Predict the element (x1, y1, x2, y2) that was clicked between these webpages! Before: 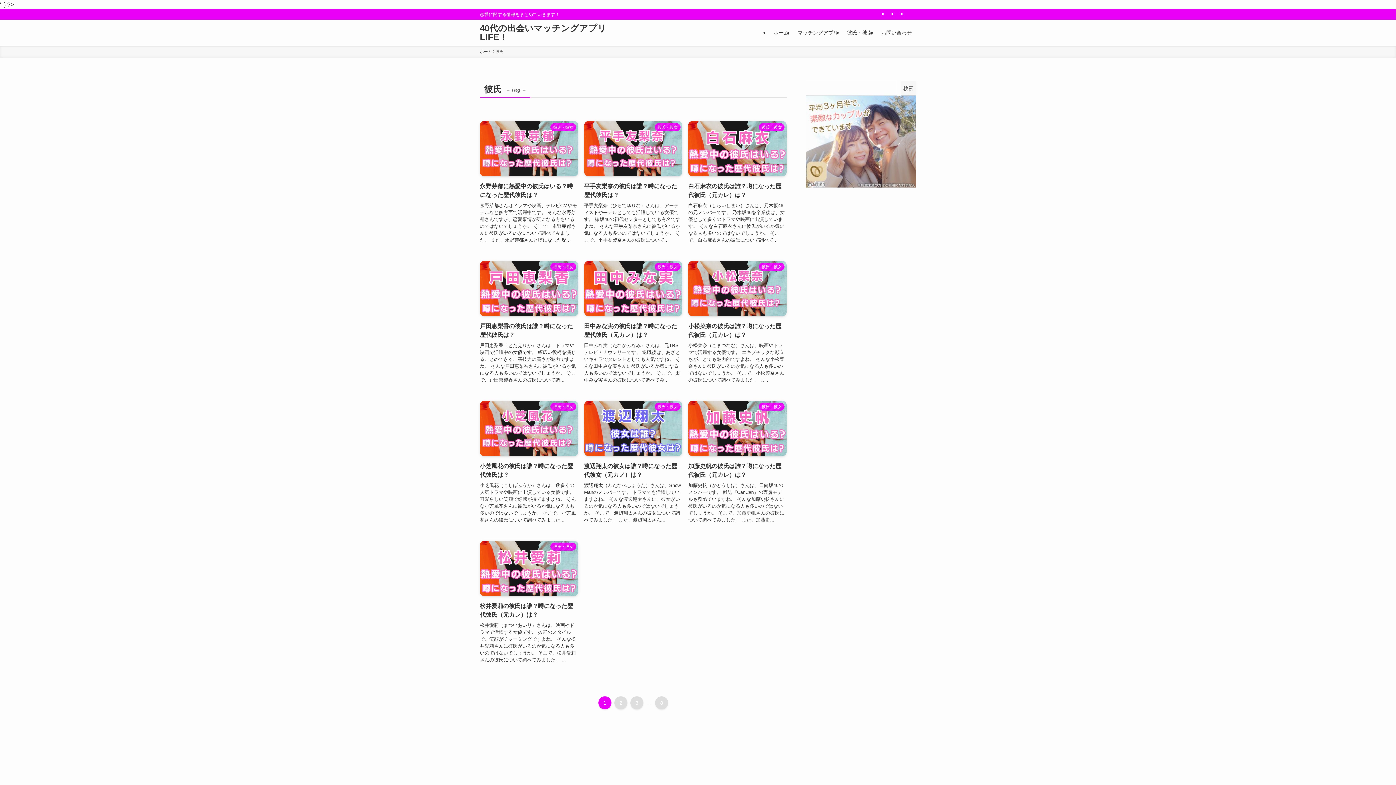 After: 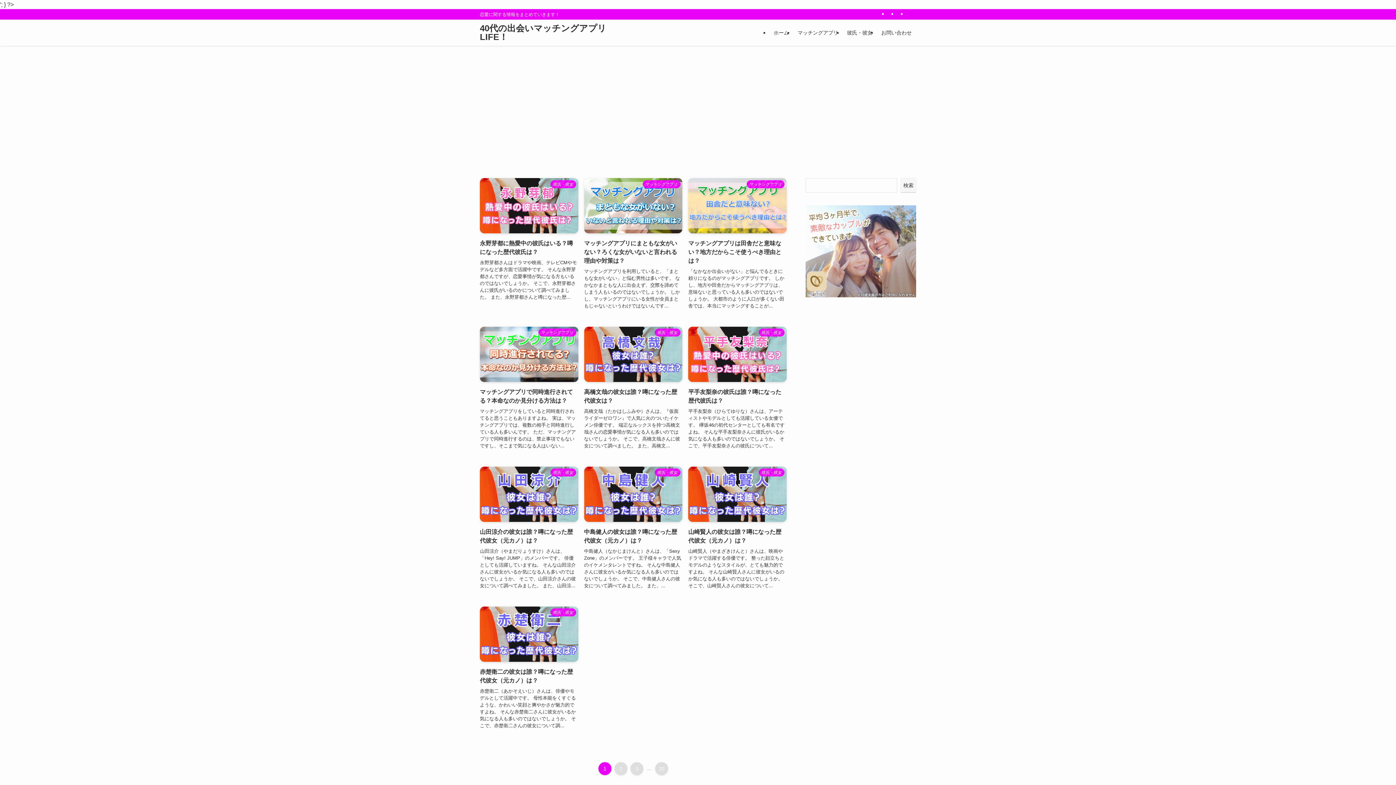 Action: label: 40代の出会いマッチングアプリLIFE！ bbox: (480, 24, 625, 41)